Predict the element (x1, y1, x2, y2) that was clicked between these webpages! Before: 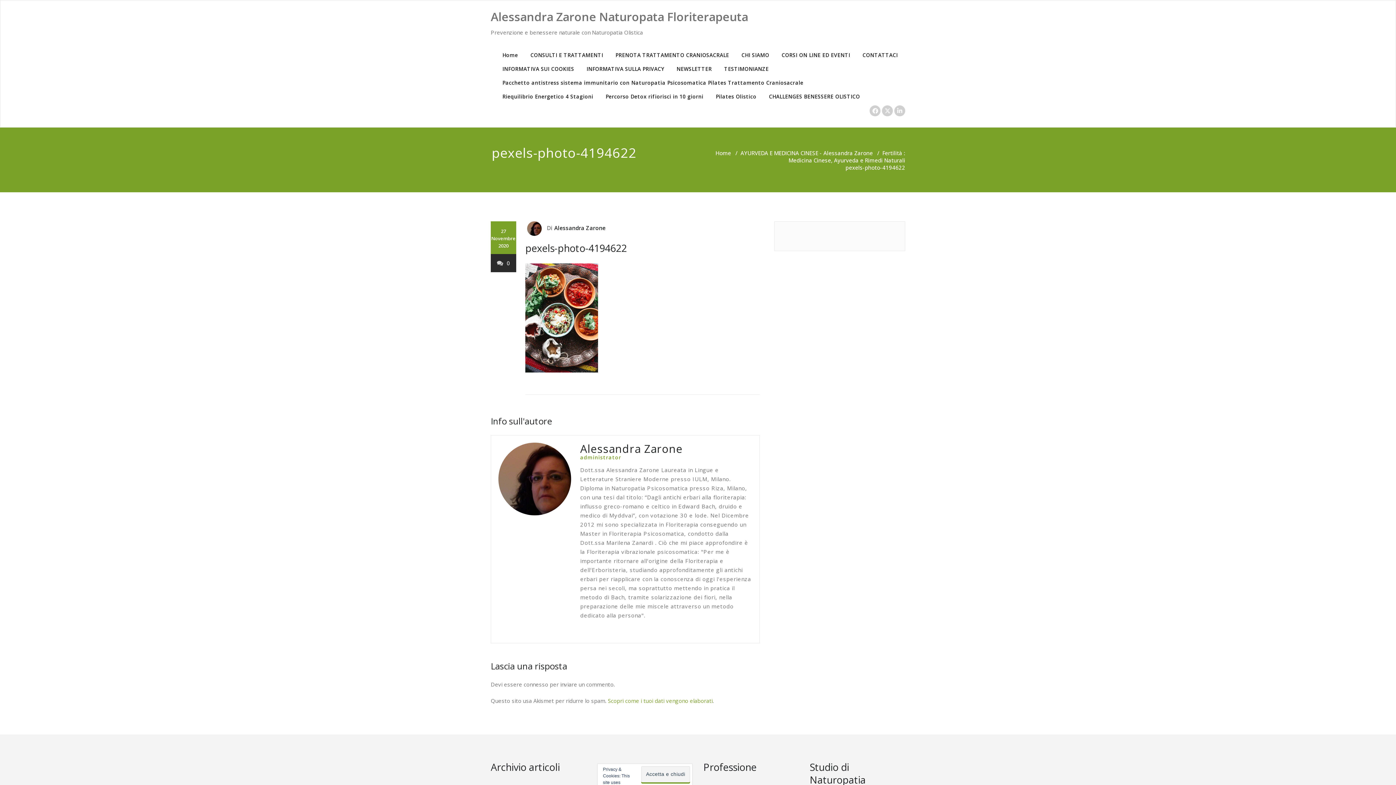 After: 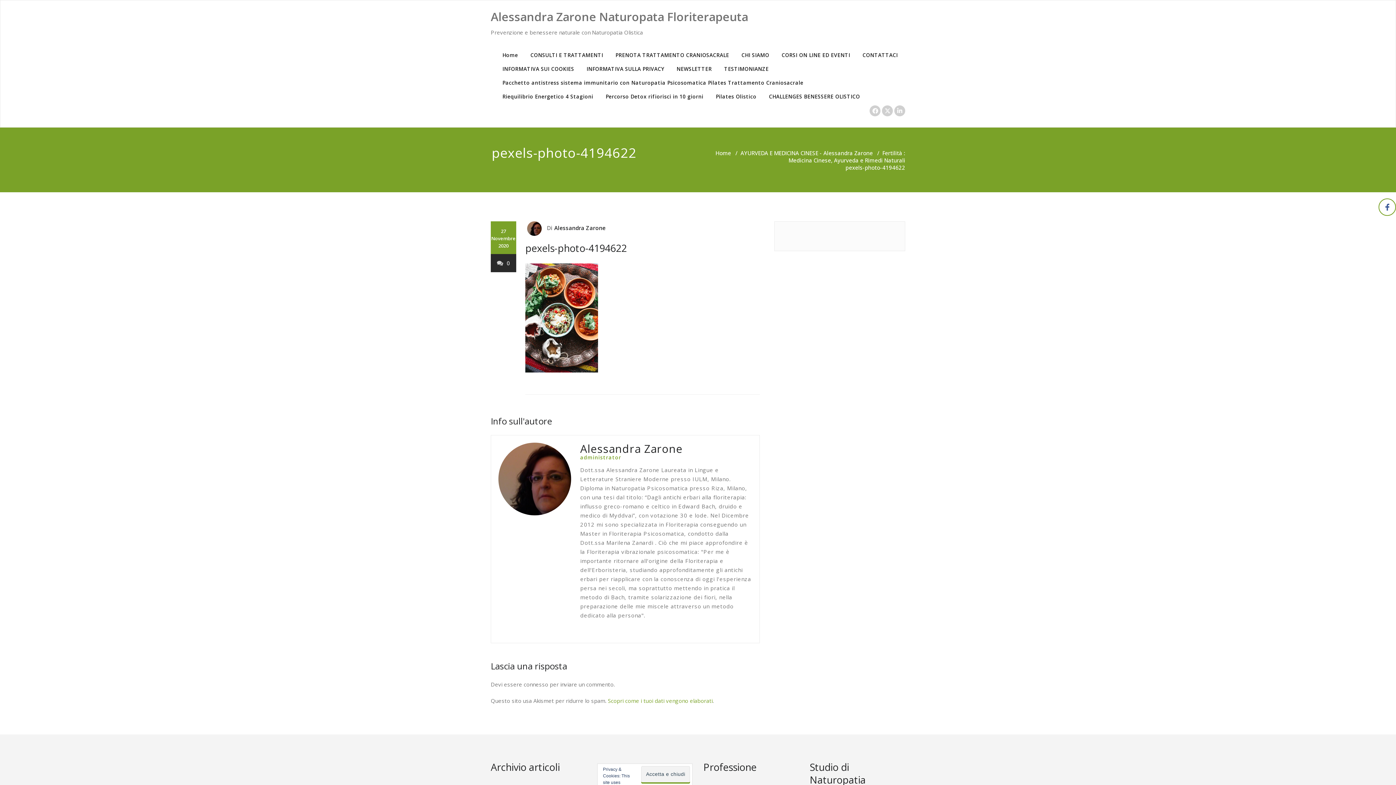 Action: bbox: (1378, 198, 1396, 216)